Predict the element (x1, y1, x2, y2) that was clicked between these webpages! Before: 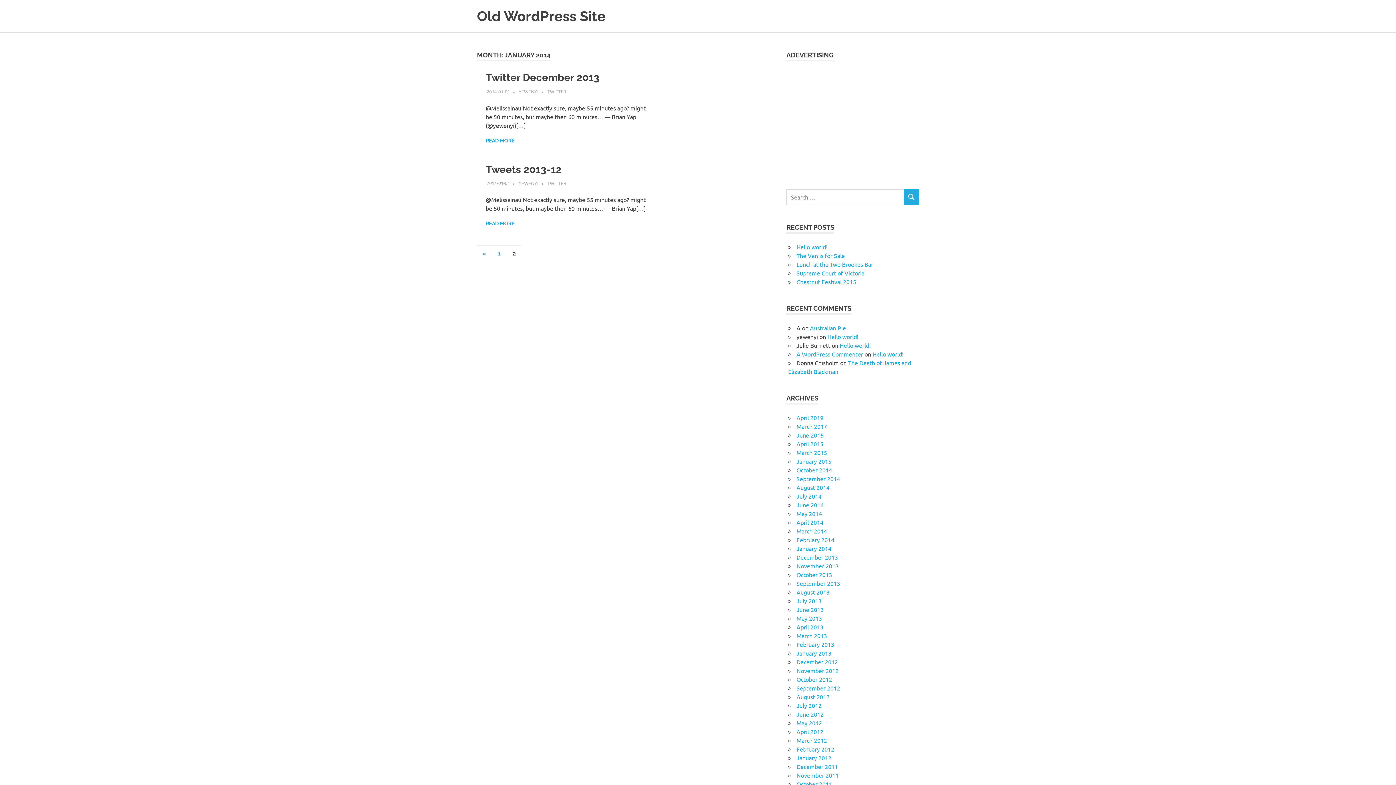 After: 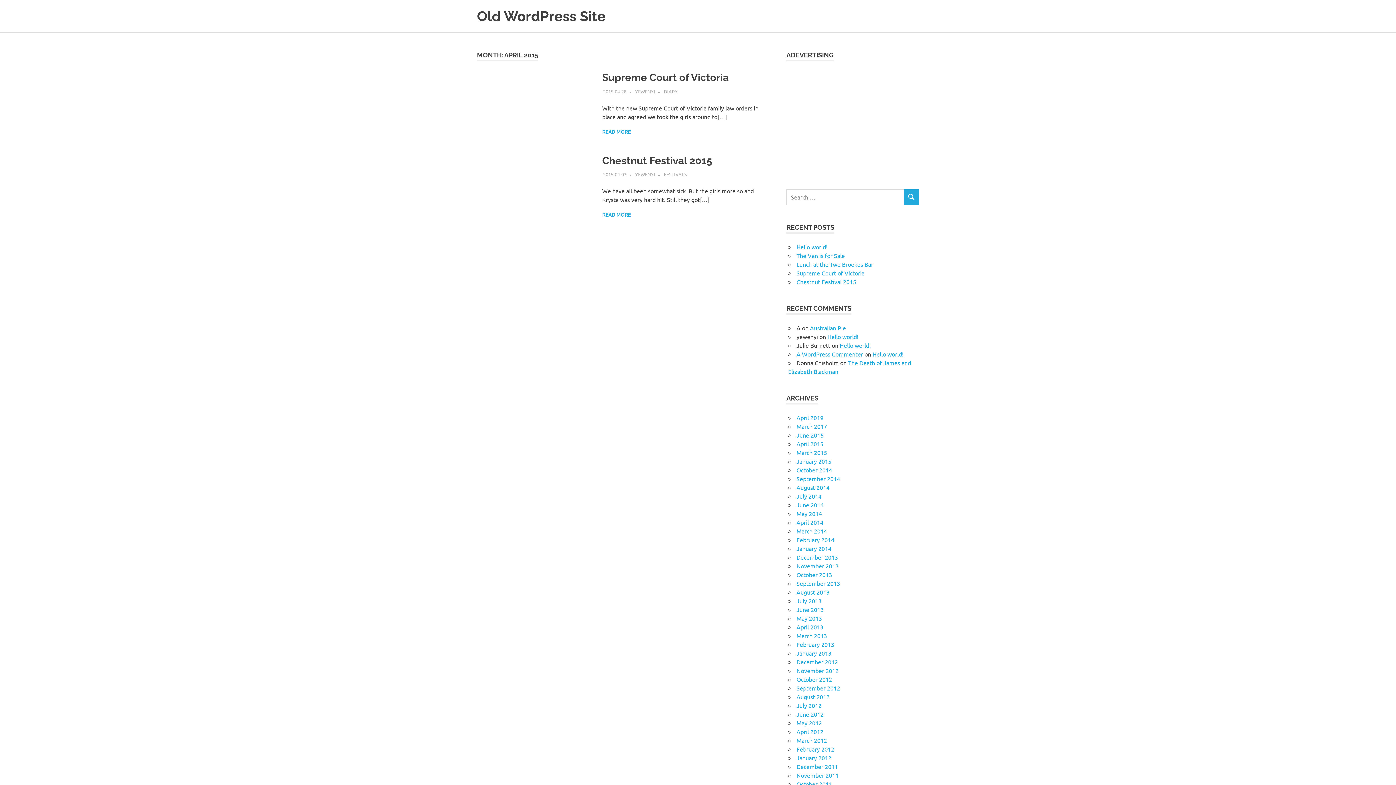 Action: bbox: (796, 440, 823, 447) label: April 2015